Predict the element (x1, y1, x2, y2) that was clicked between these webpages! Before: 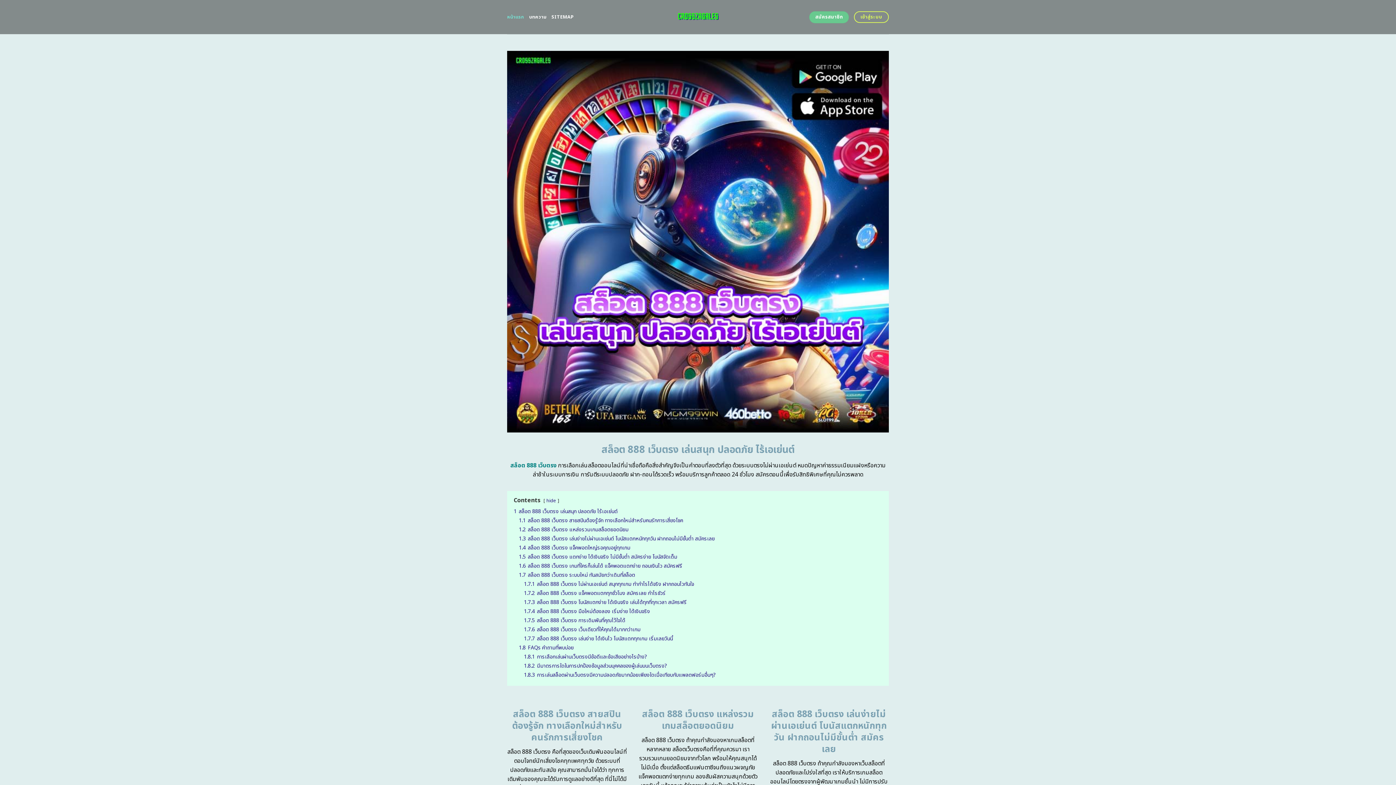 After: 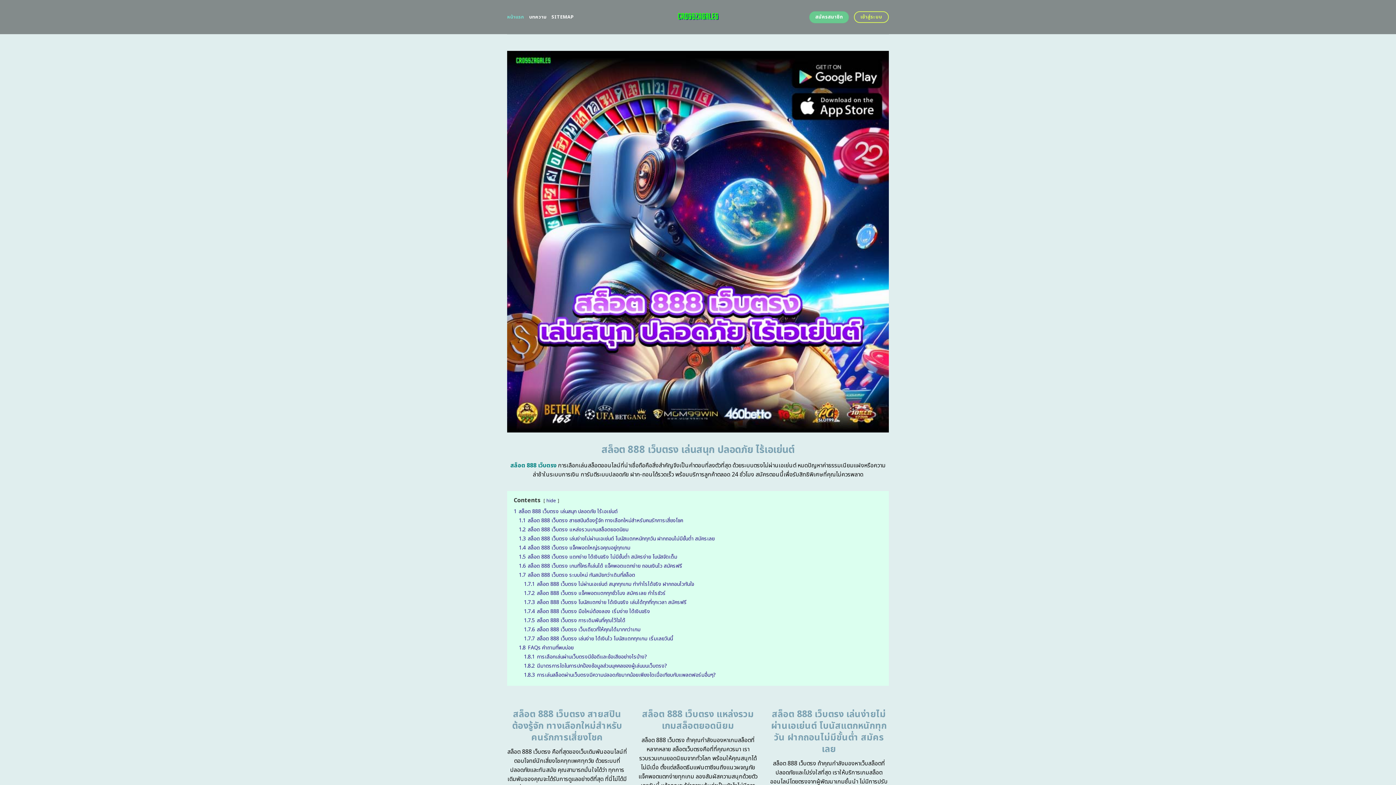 Action: label: สล็อต 888 เว็บตรง bbox: (510, 461, 556, 470)